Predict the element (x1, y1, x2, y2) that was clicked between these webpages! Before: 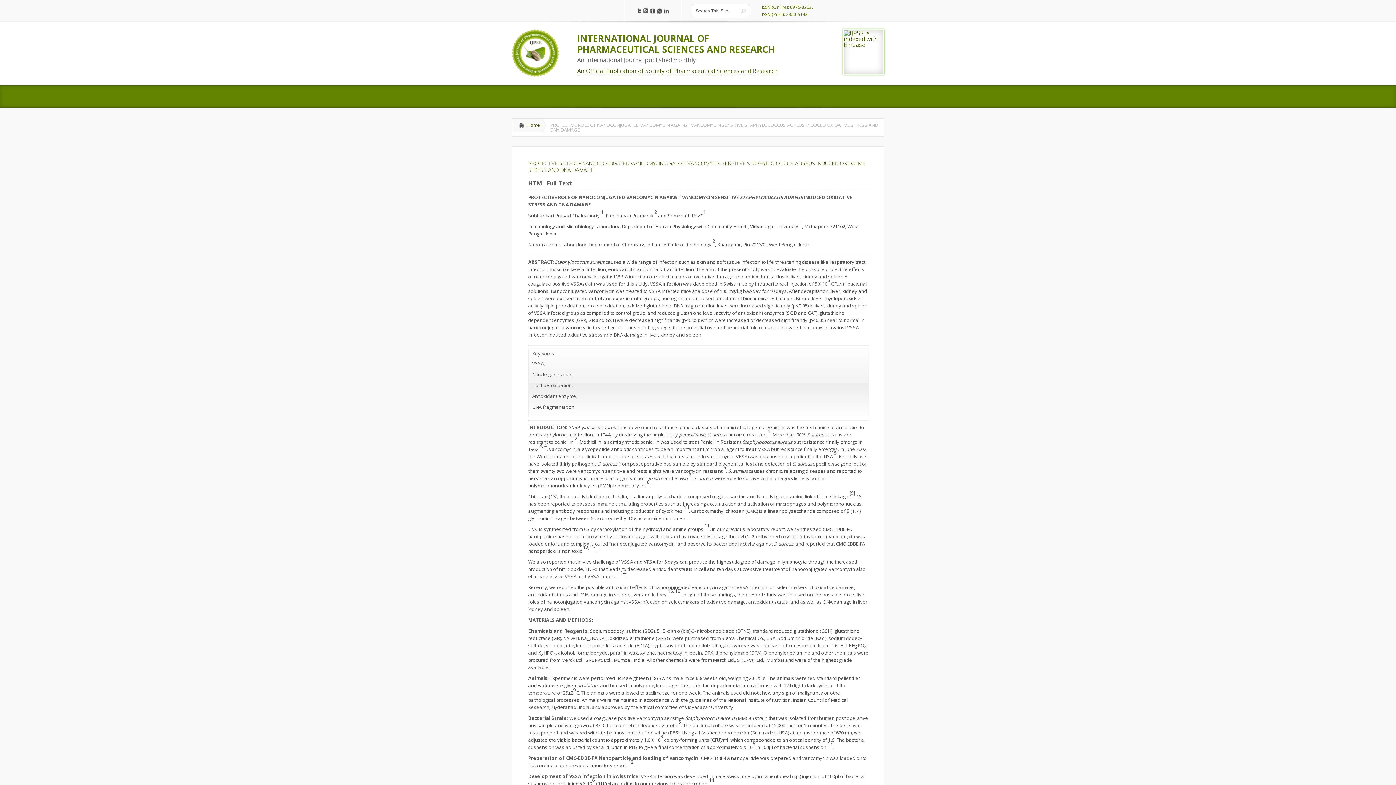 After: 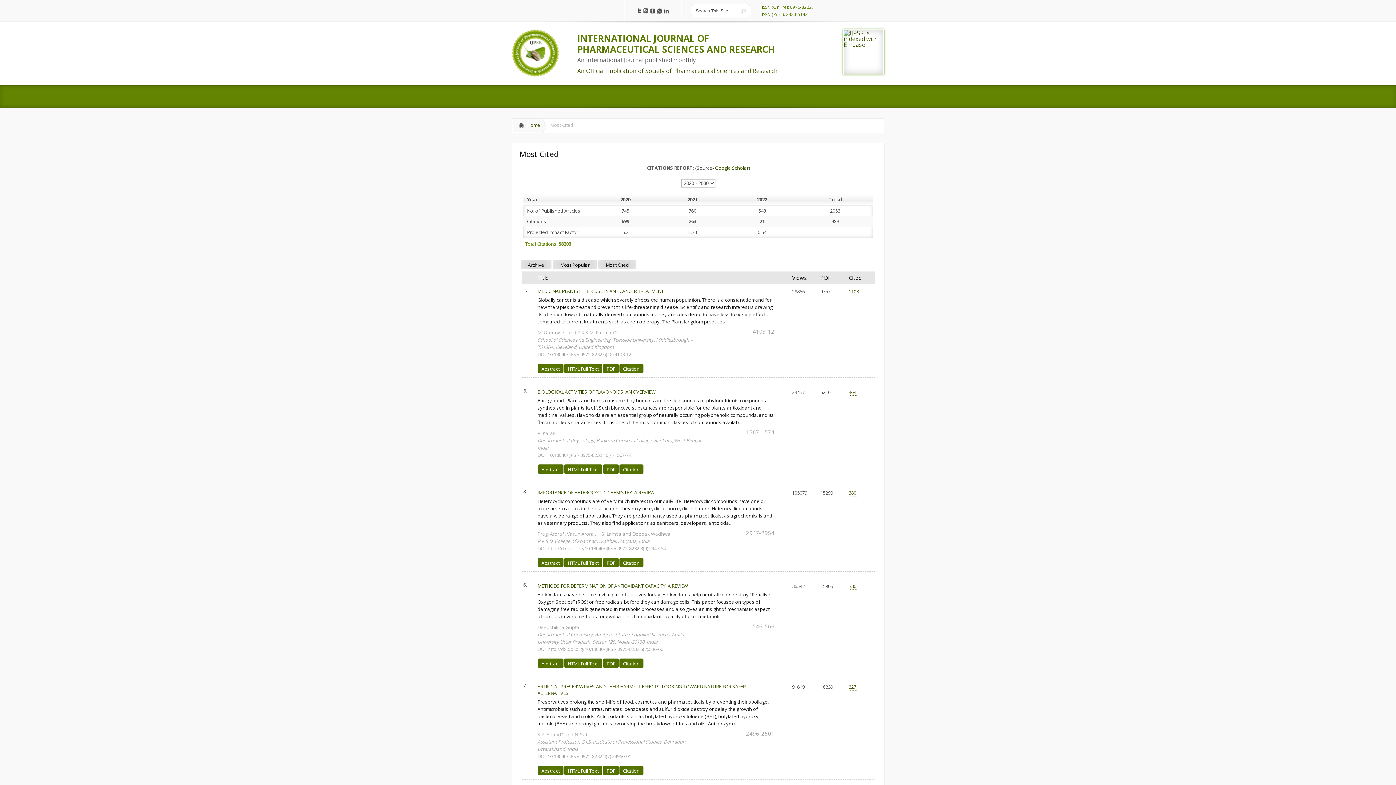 Action: bbox: (577, 66, 777, 75) label: An Official Publication of Society of Pharmaceutical Sciences and Research